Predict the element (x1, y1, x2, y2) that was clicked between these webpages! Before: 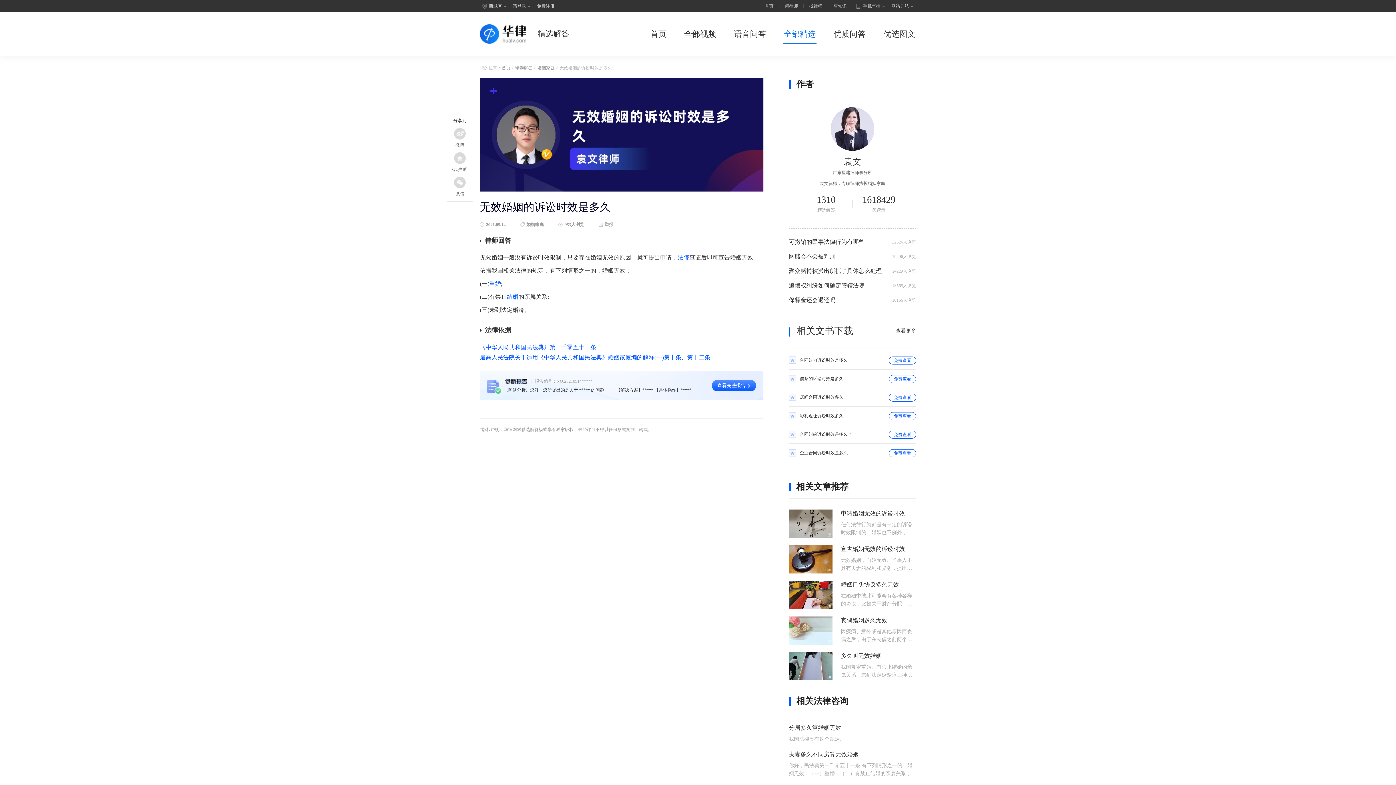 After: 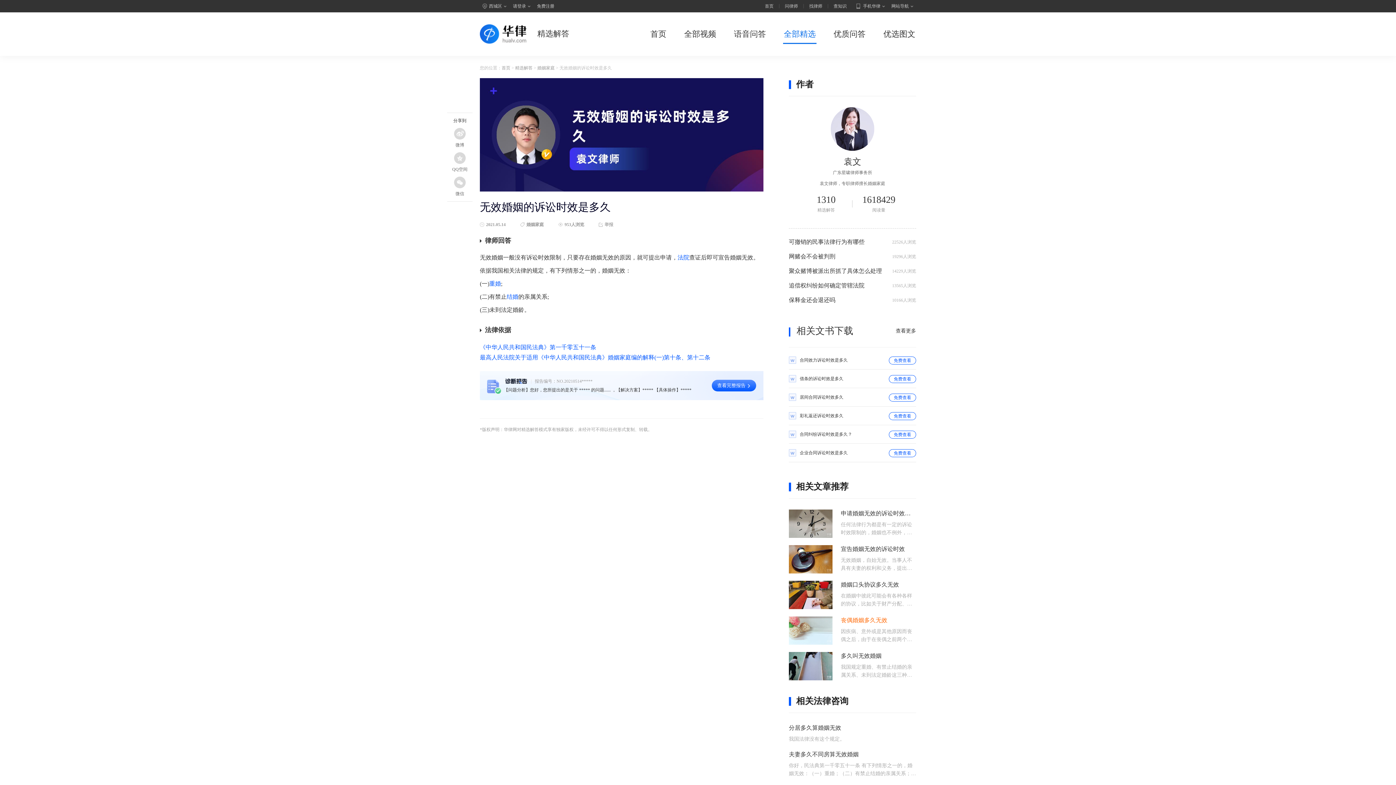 Action: bbox: (841, 617, 887, 623) label: 丧偶婚姻多久无效